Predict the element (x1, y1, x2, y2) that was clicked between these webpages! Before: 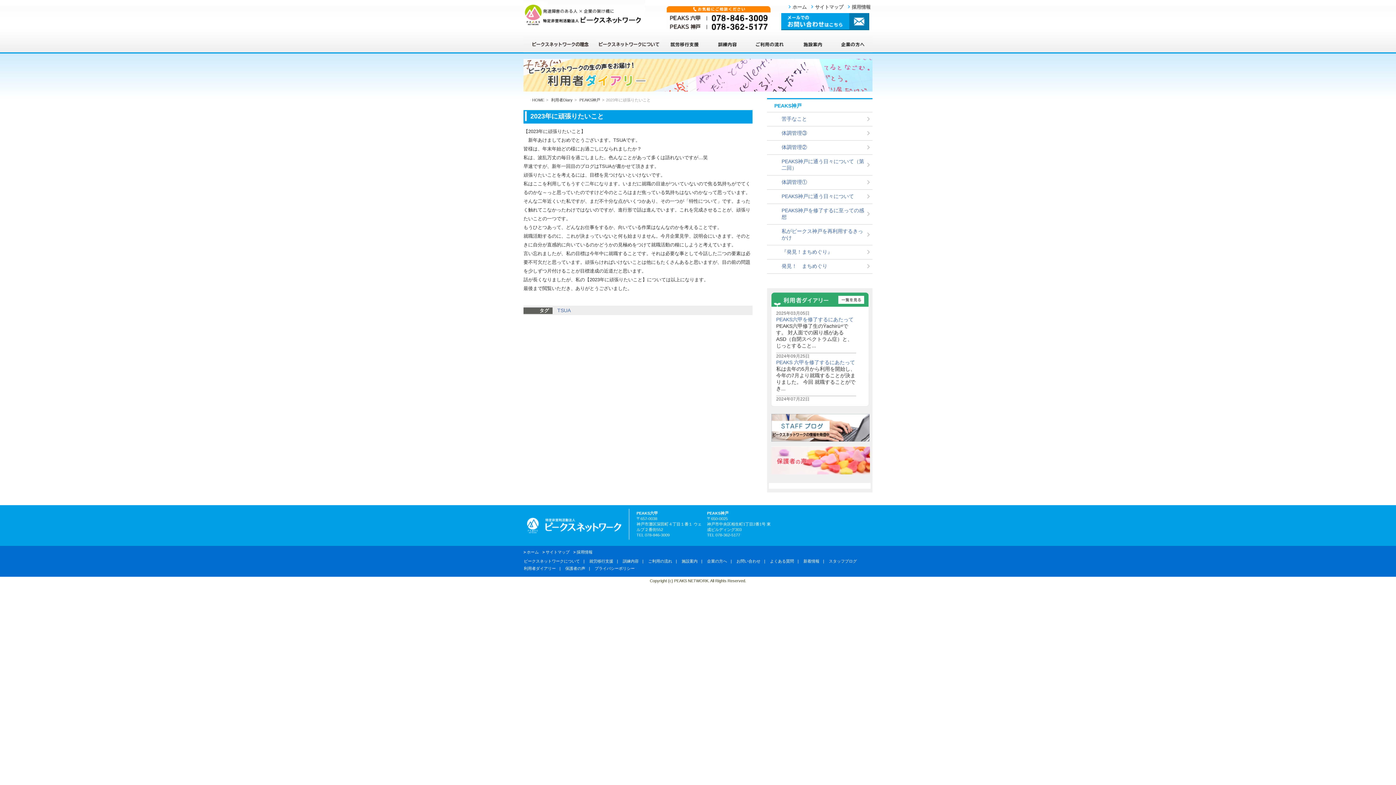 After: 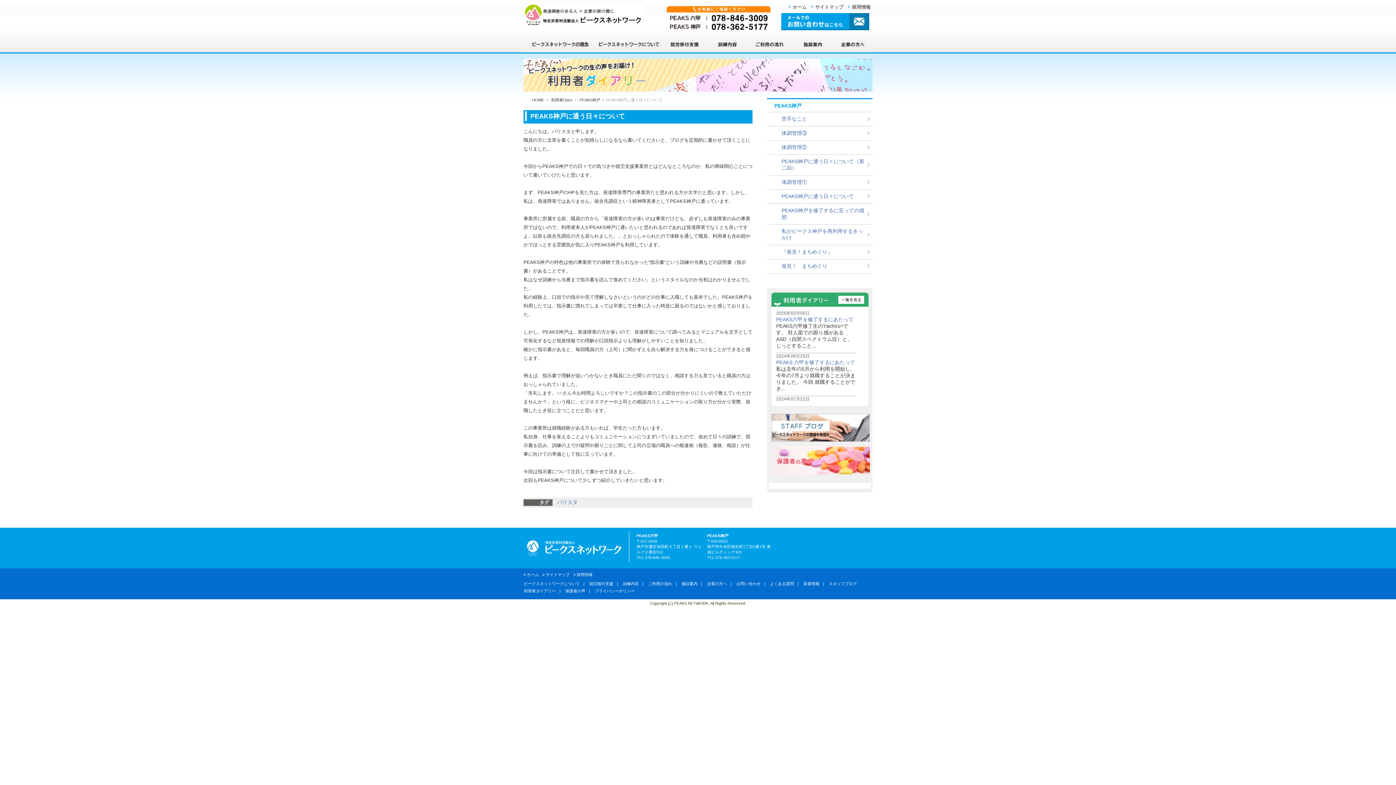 Action: label: PEAKS神戸に通う日々について bbox: (767, 189, 865, 203)